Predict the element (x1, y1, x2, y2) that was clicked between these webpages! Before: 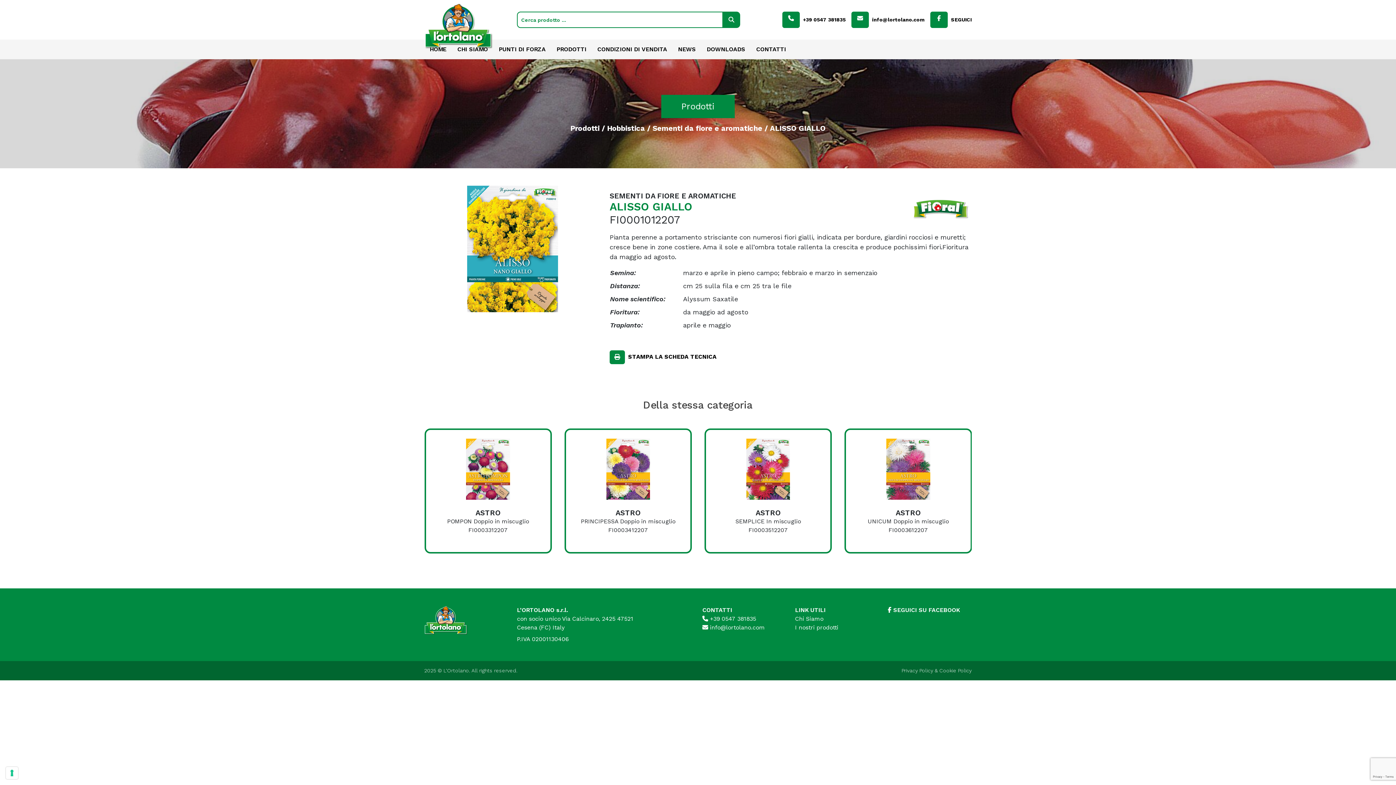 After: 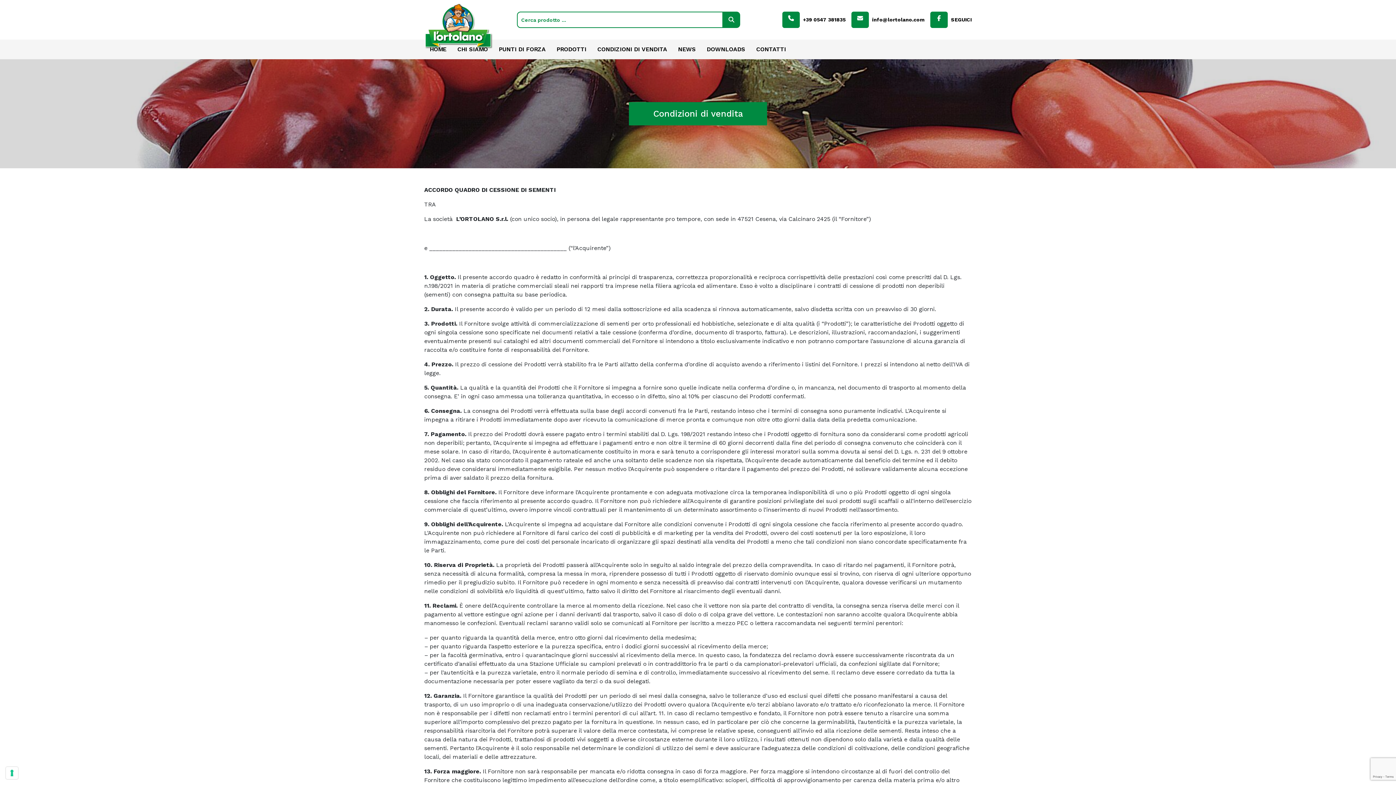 Action: bbox: (597, 45, 667, 52) label: CONDIZIONI DI VENDITA